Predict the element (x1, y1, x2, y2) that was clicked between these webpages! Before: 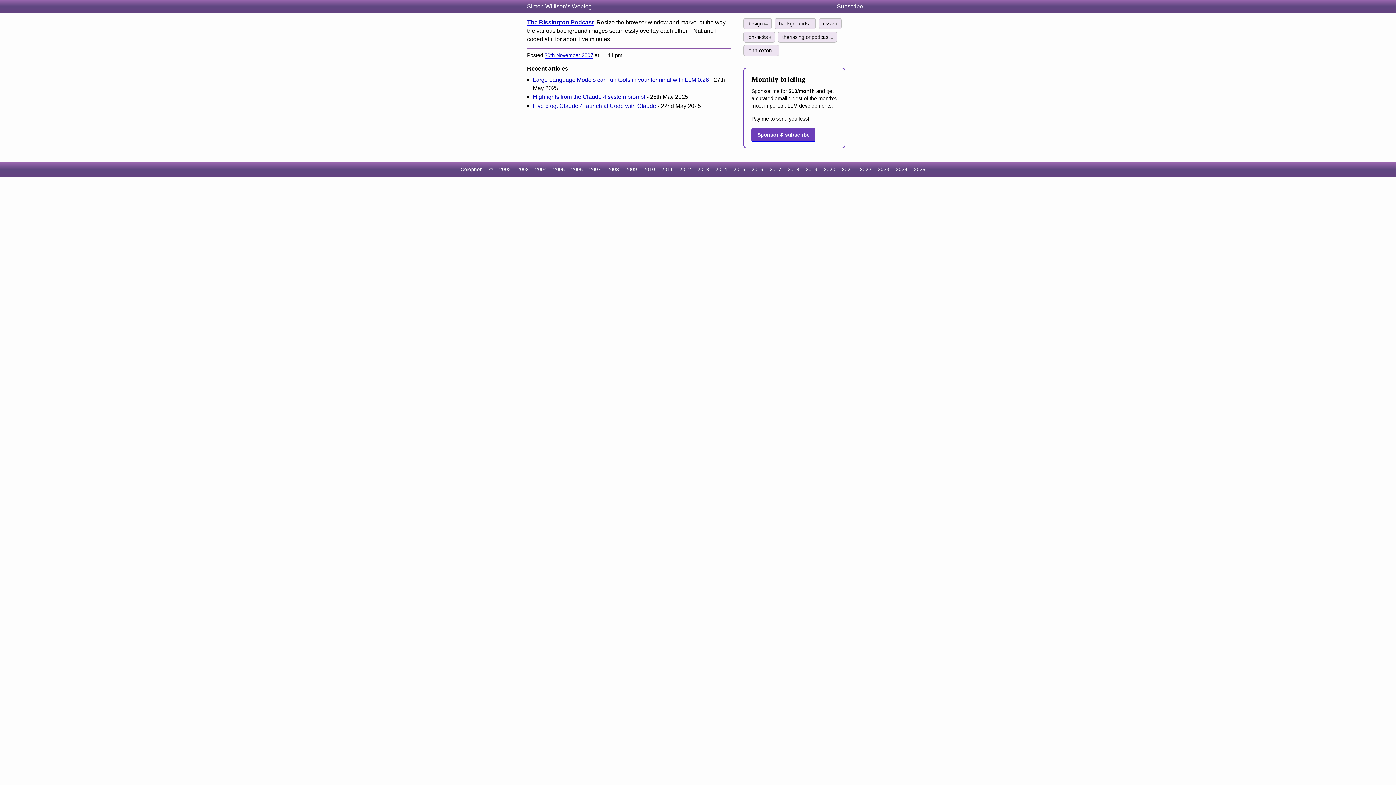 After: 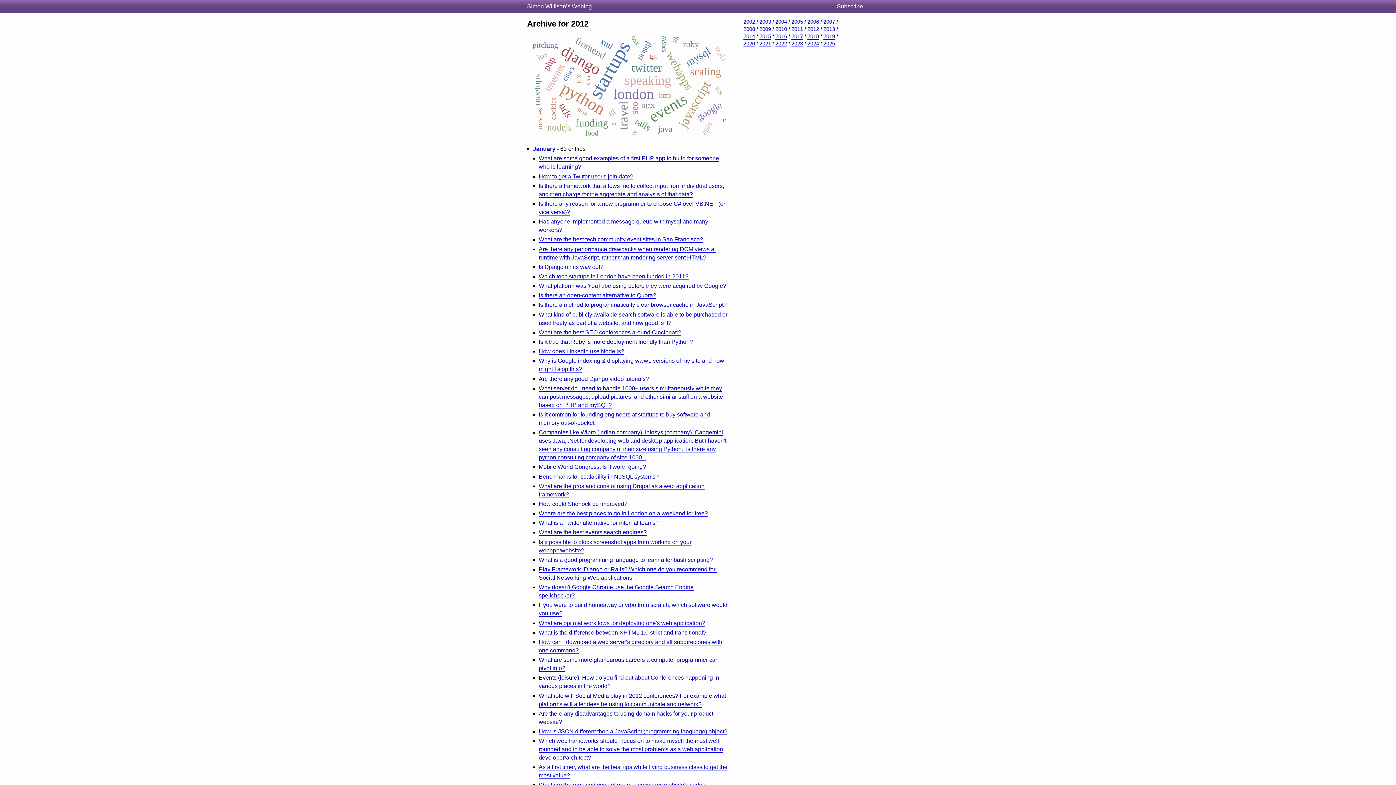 Action: label: 2012 bbox: (679, 166, 691, 172)